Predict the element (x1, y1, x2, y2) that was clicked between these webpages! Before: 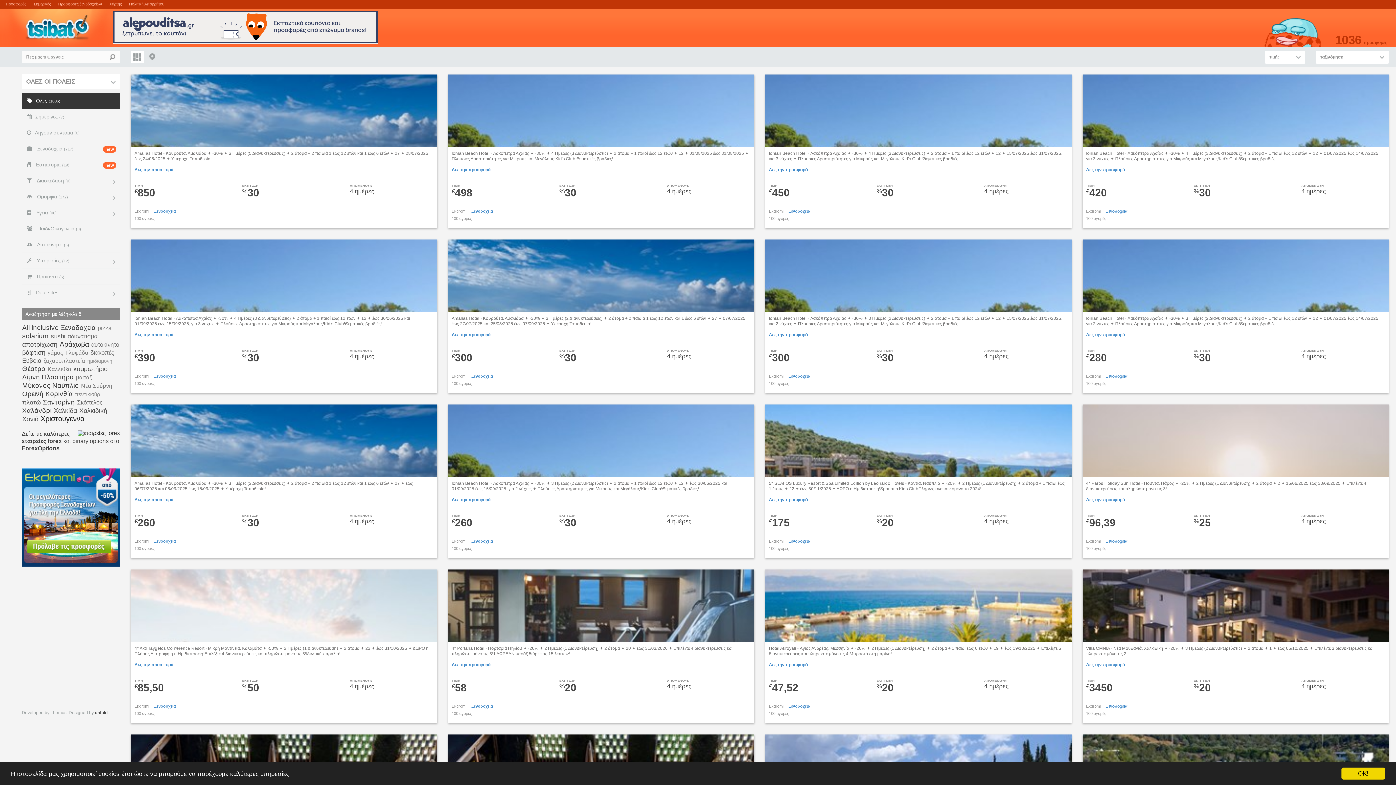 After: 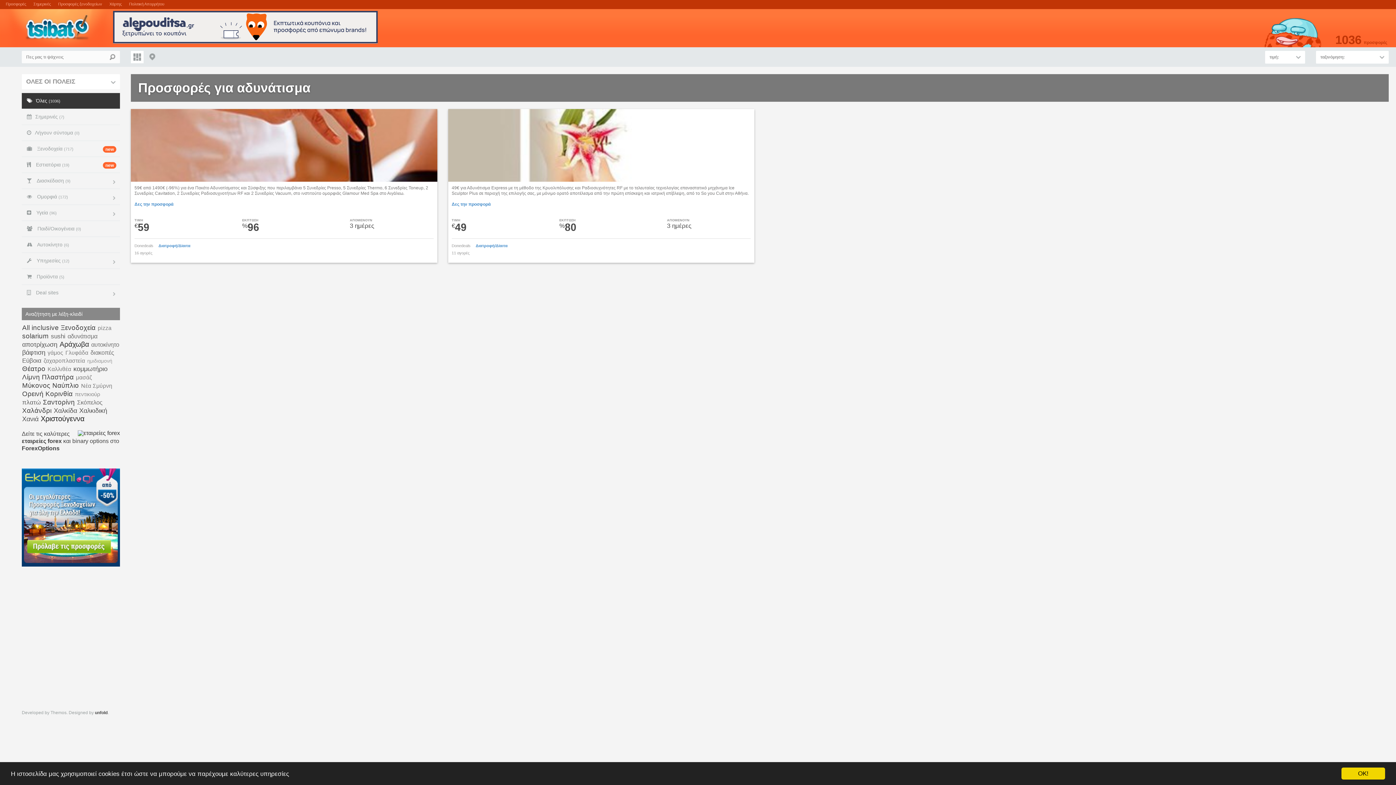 Action: label: αδυνάτισμα bbox: (67, 333, 97, 339)